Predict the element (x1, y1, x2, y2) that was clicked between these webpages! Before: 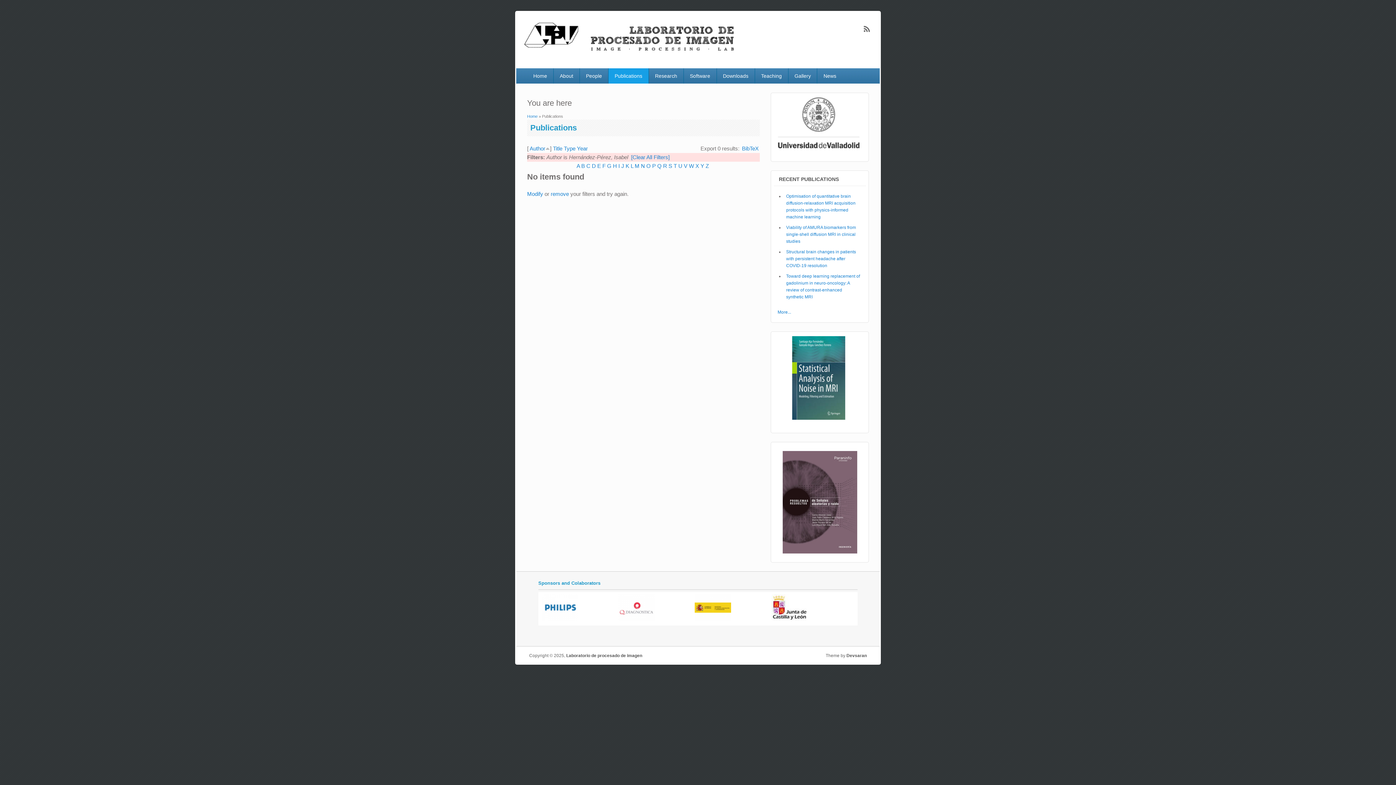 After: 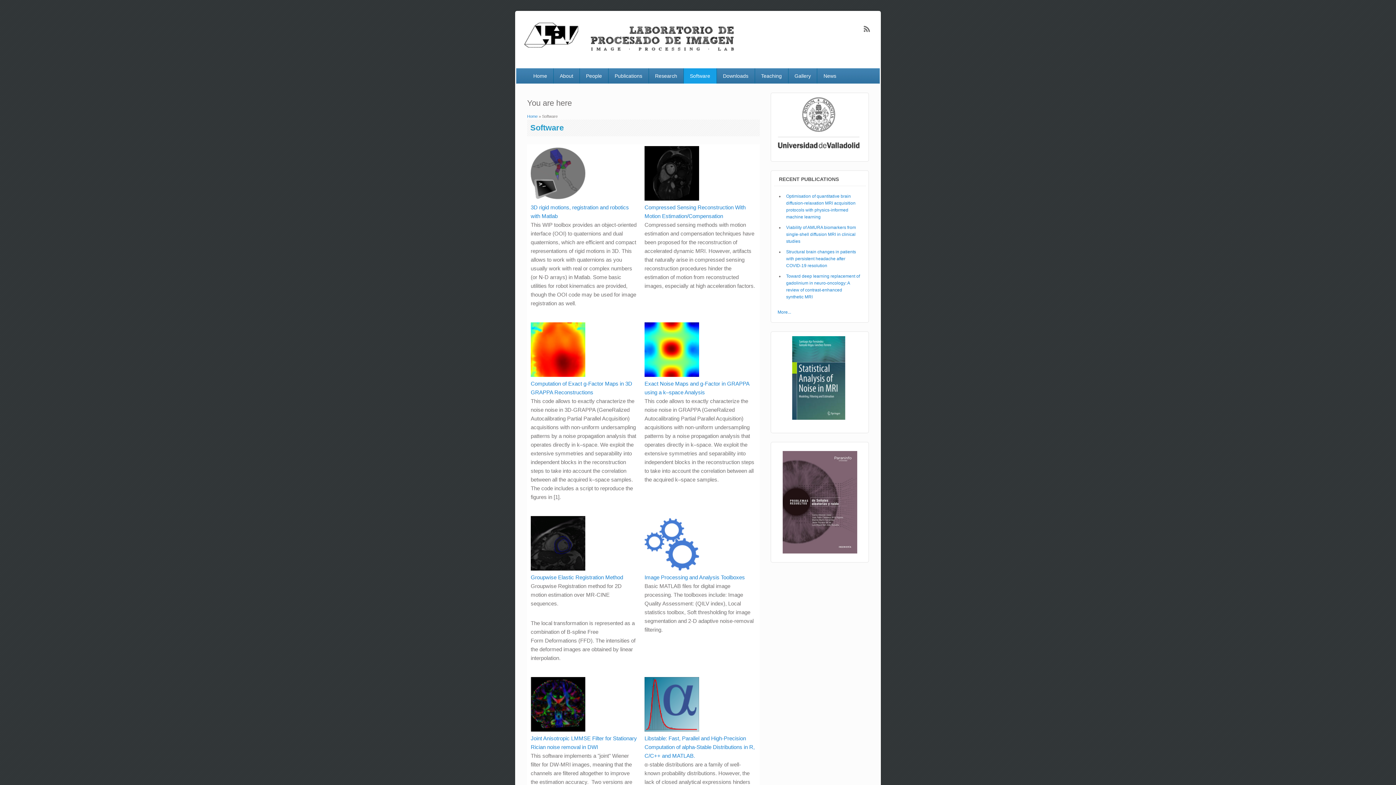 Action: label: Software bbox: (683, 68, 716, 83)